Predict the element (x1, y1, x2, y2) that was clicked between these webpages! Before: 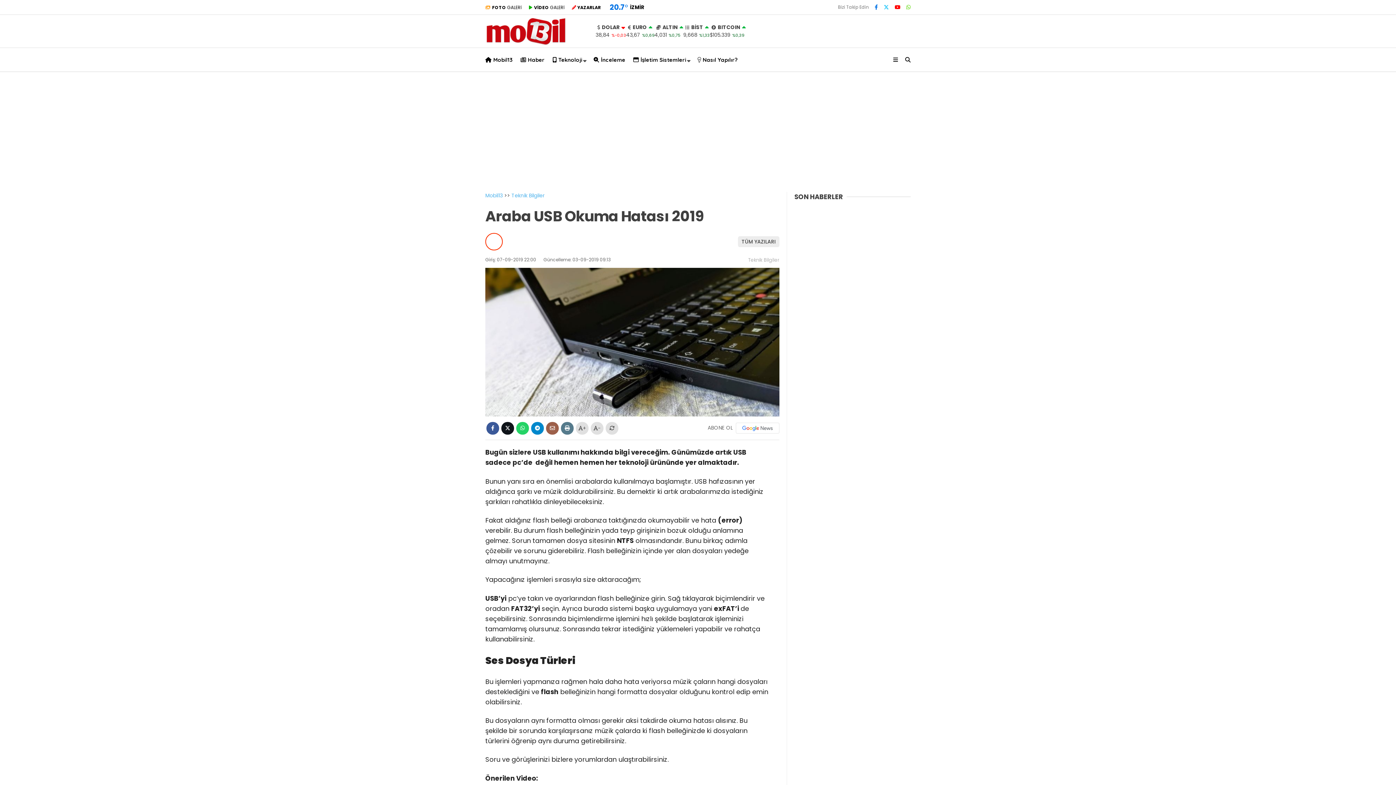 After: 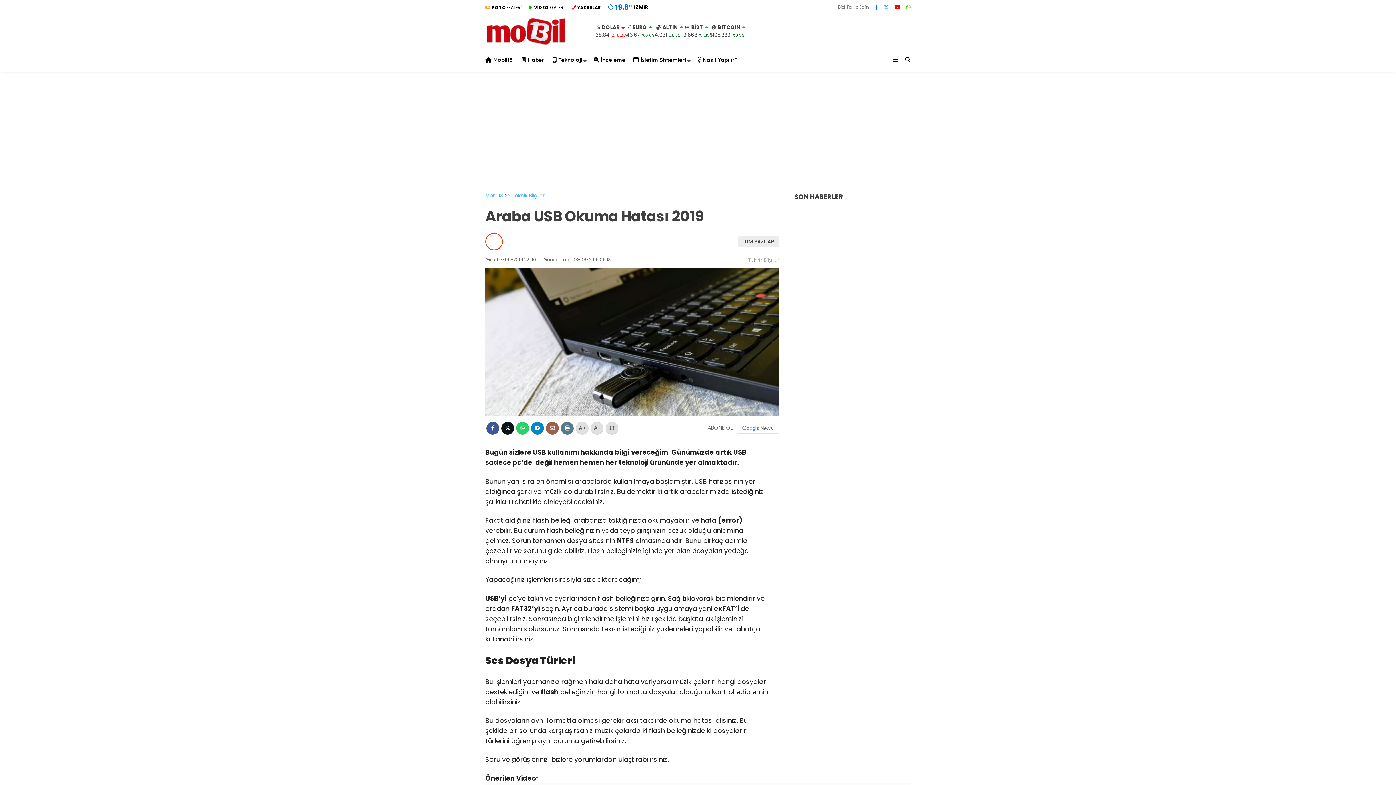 Action: bbox: (874, 3, 878, 10)